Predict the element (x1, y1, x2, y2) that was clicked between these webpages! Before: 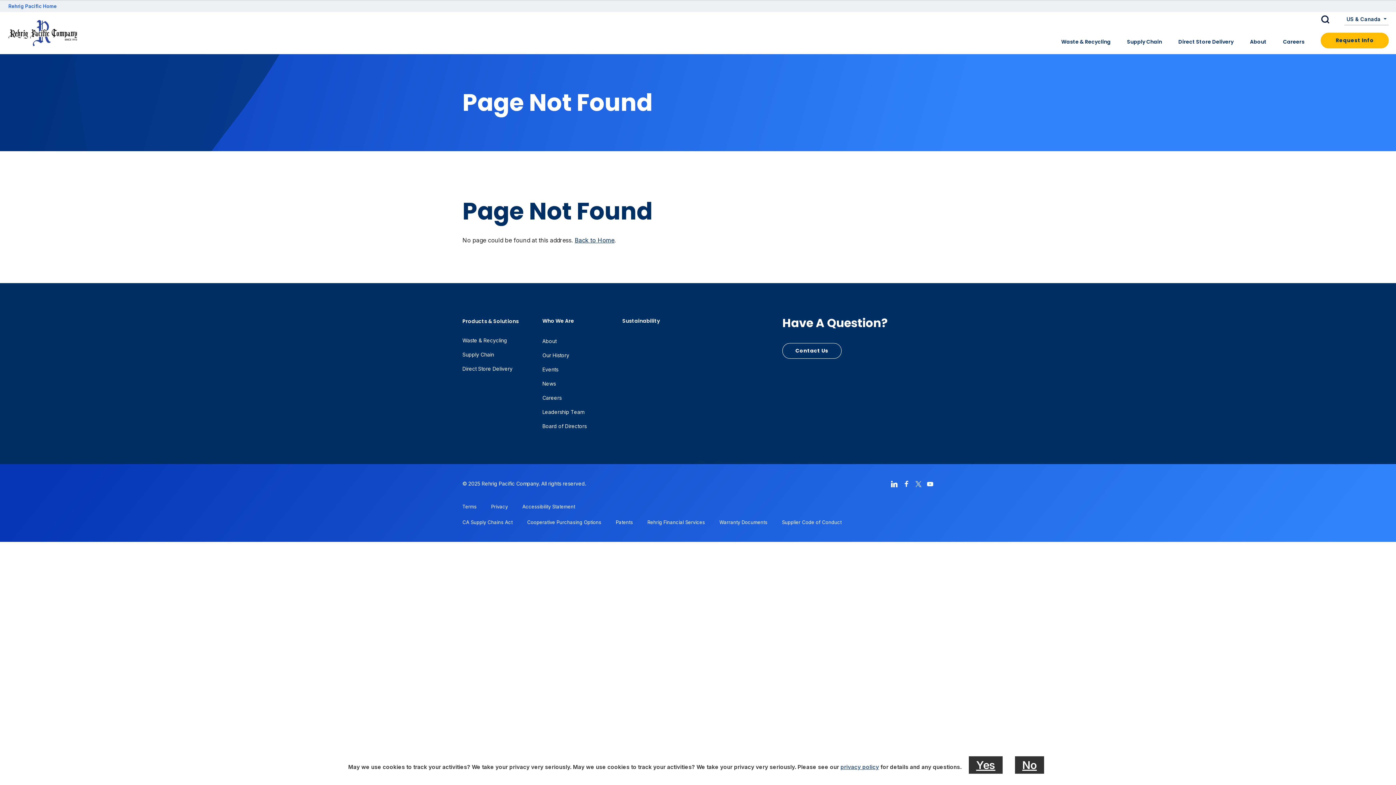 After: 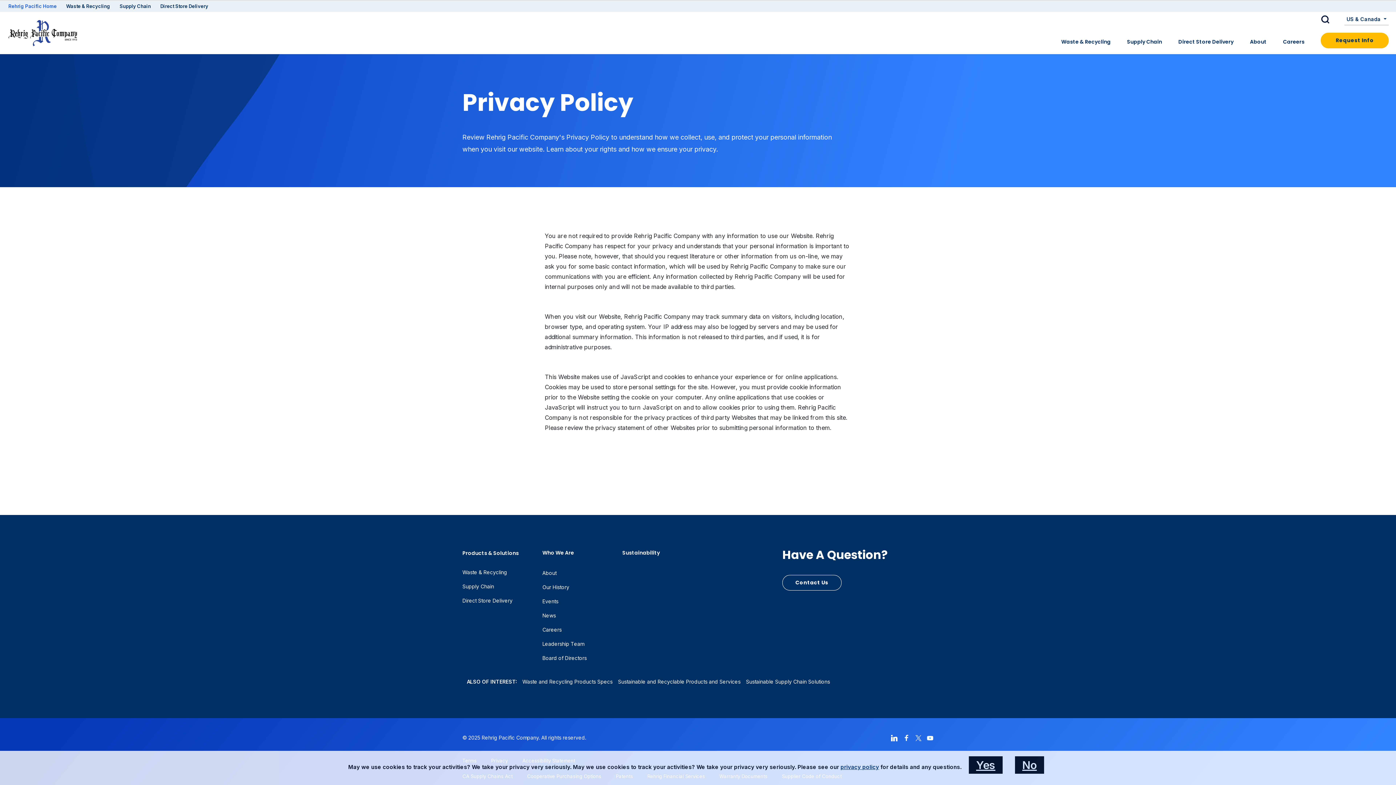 Action: bbox: (491, 504, 508, 509) label: Privacy